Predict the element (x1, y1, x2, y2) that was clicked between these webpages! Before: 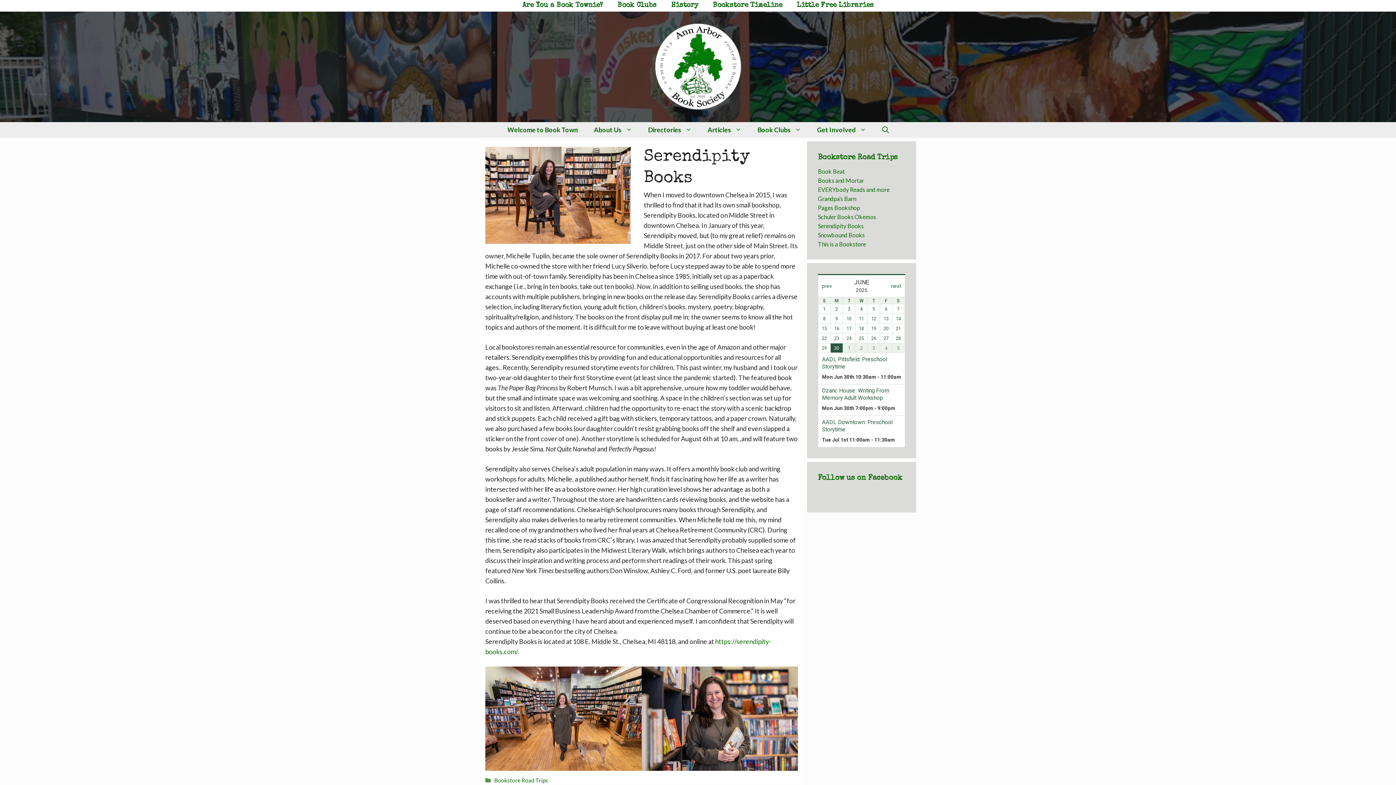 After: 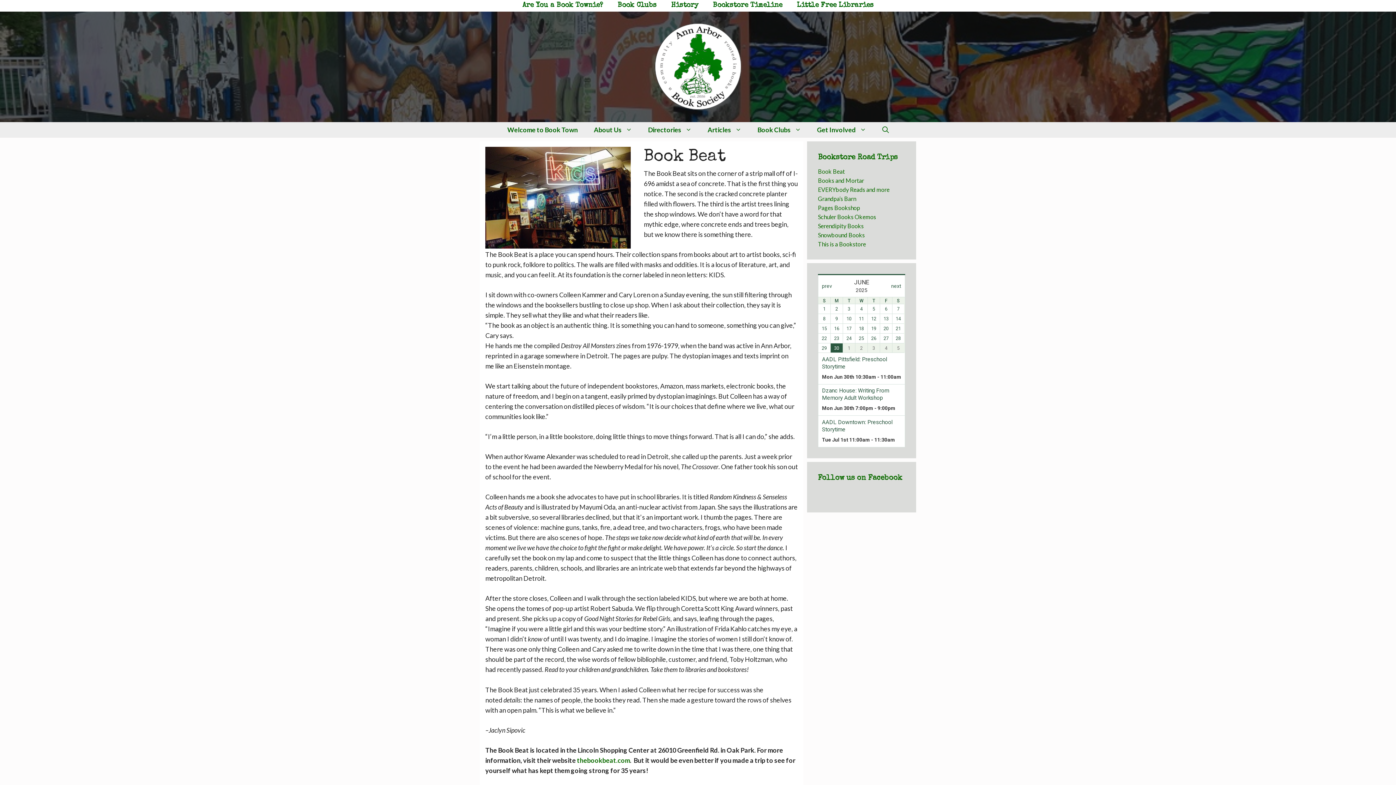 Action: label: Book Beat bbox: (818, 168, 845, 174)